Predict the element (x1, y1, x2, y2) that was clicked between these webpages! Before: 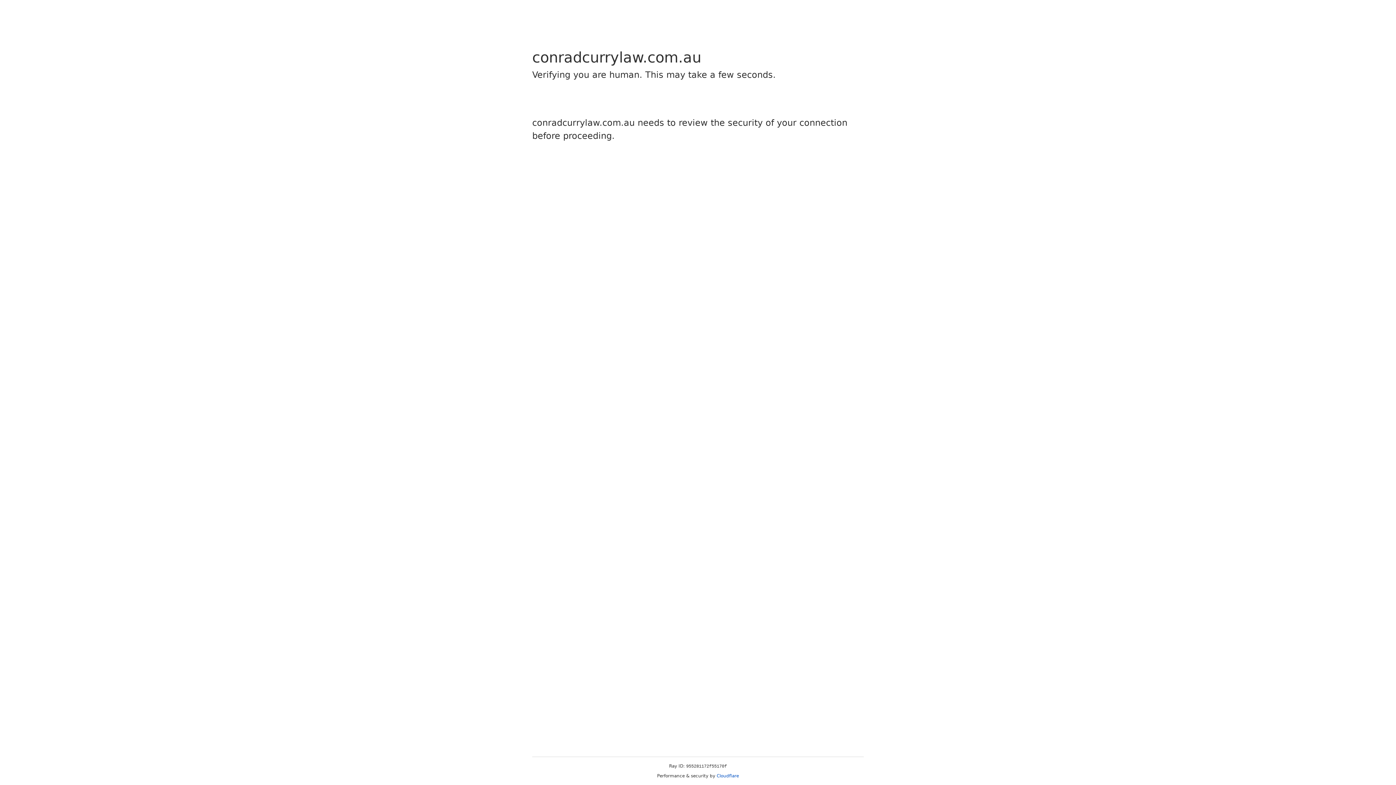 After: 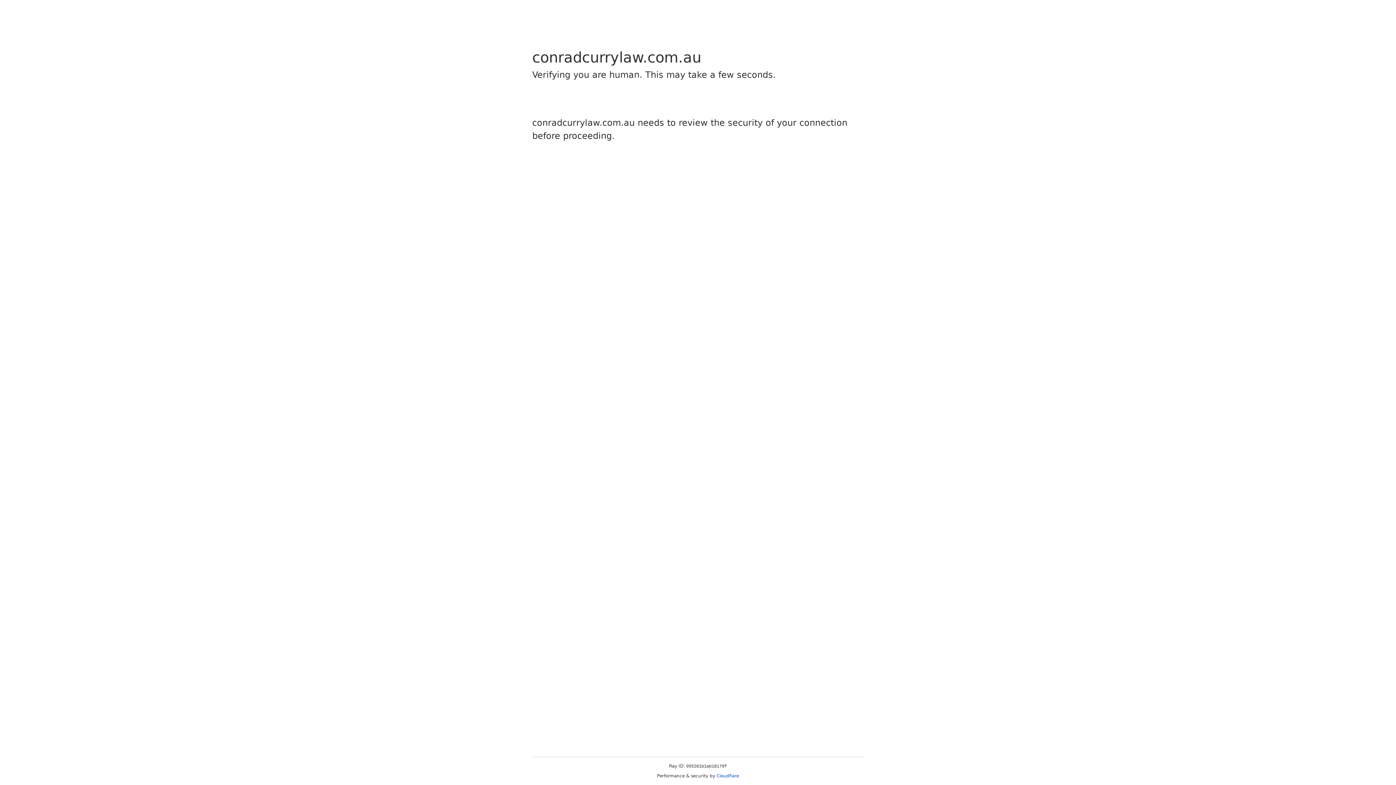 Action: bbox: (716, 773, 739, 778) label: Cloudflare